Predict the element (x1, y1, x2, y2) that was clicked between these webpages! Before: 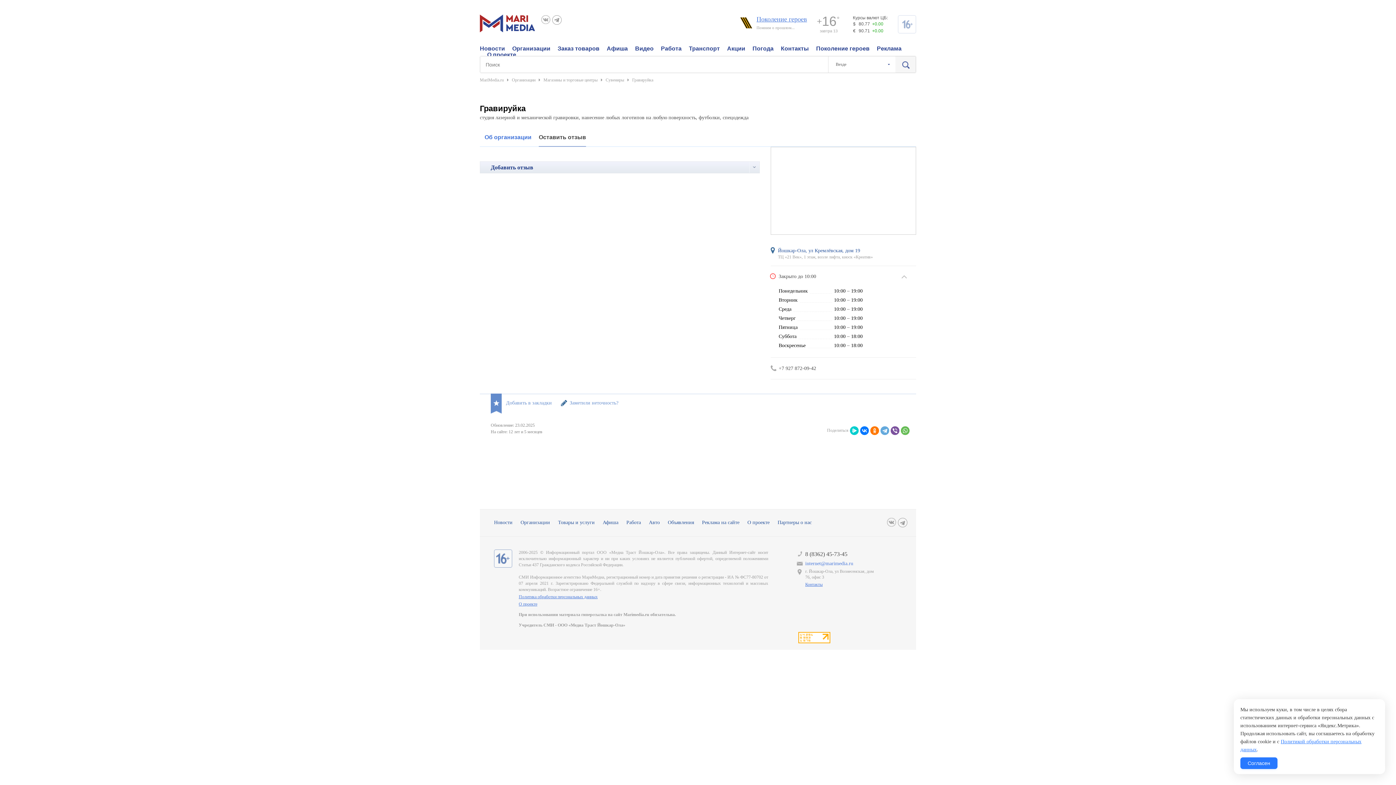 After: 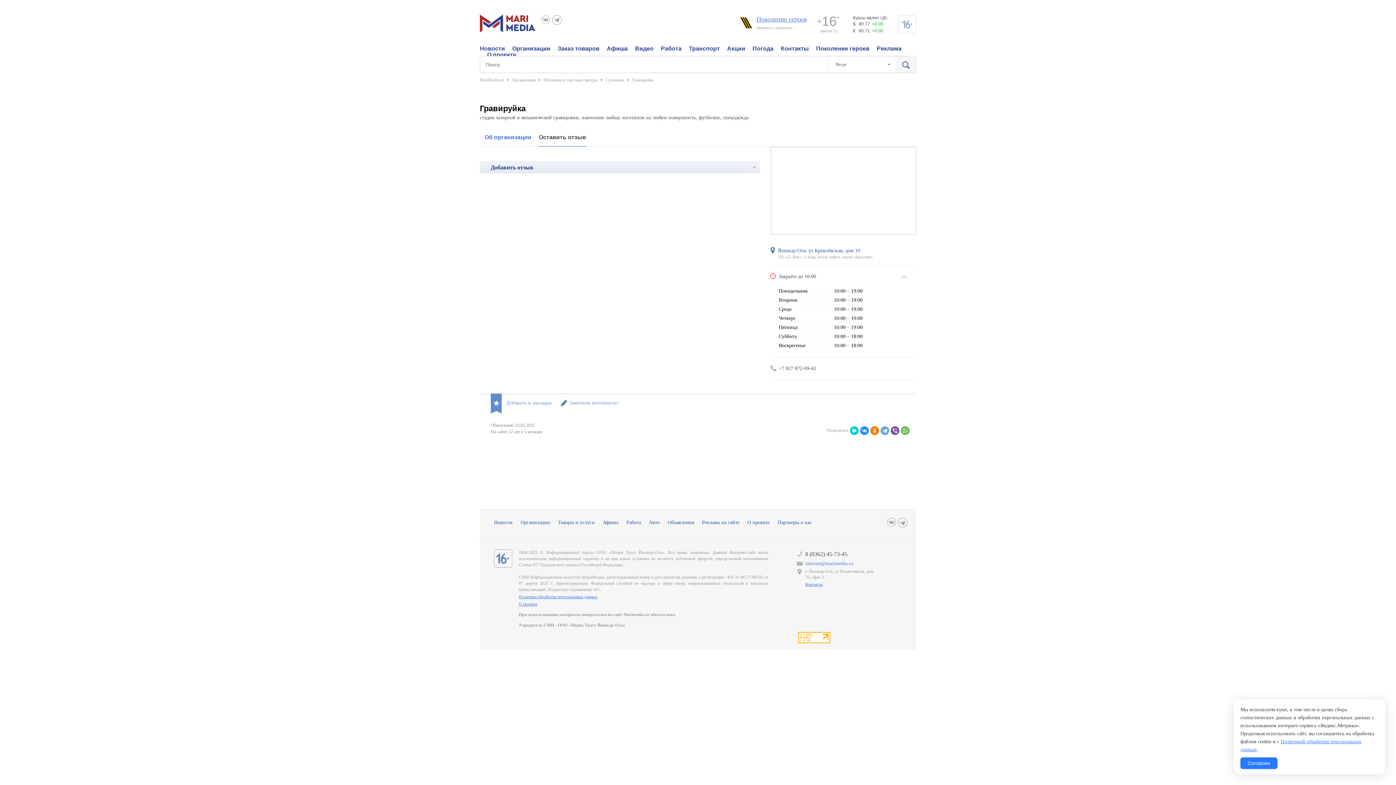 Action: bbox: (860, 426, 869, 435)